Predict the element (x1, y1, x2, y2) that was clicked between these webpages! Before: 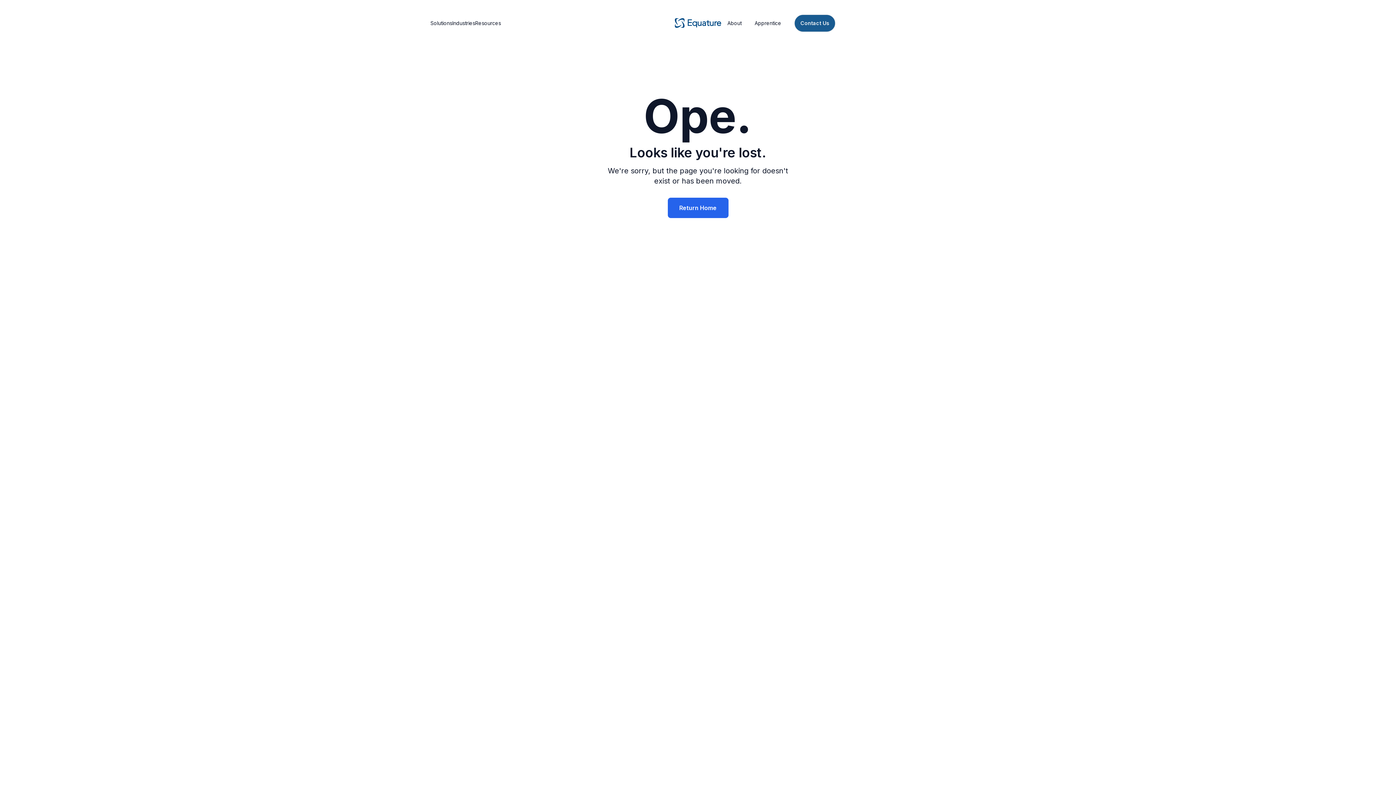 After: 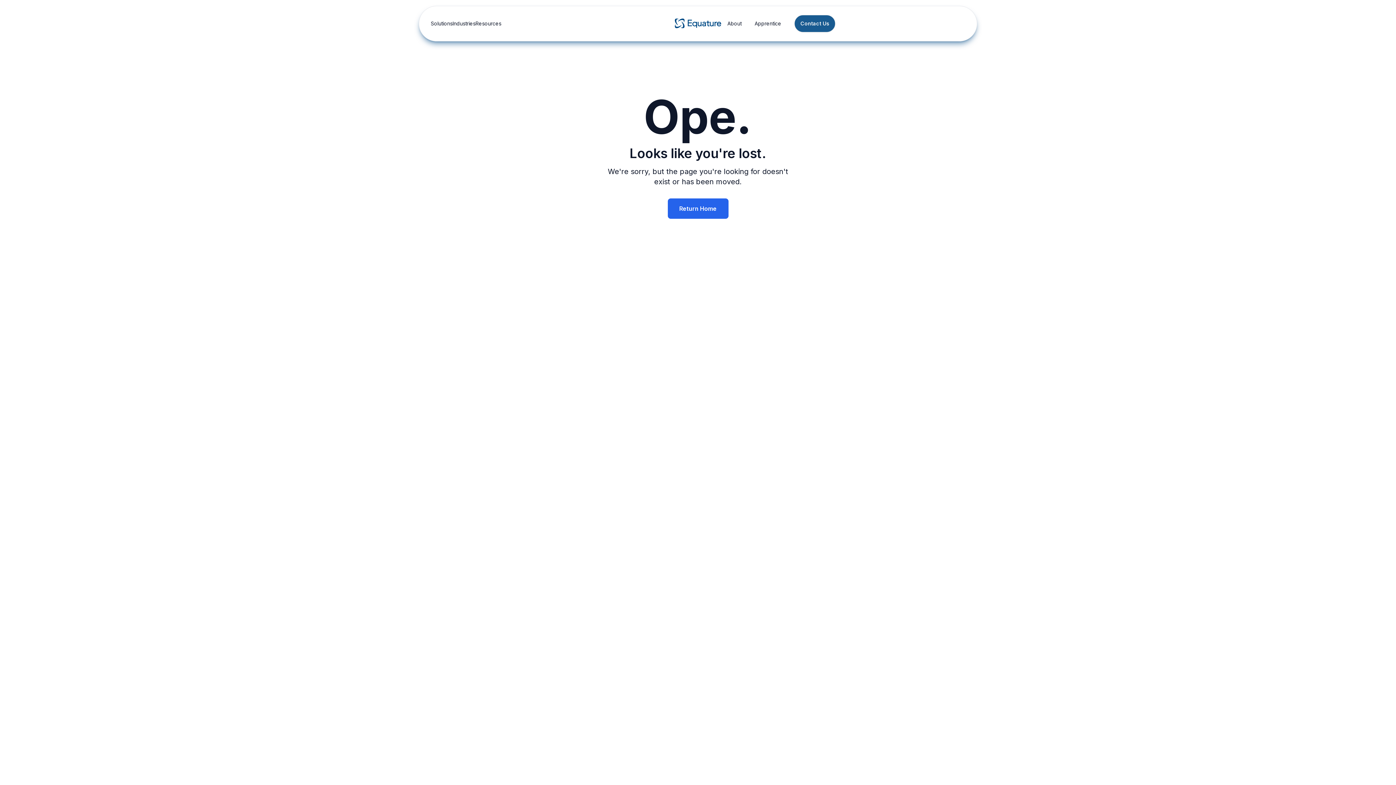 Action: bbox: (754, 20, 781, 26) label: Apprentice